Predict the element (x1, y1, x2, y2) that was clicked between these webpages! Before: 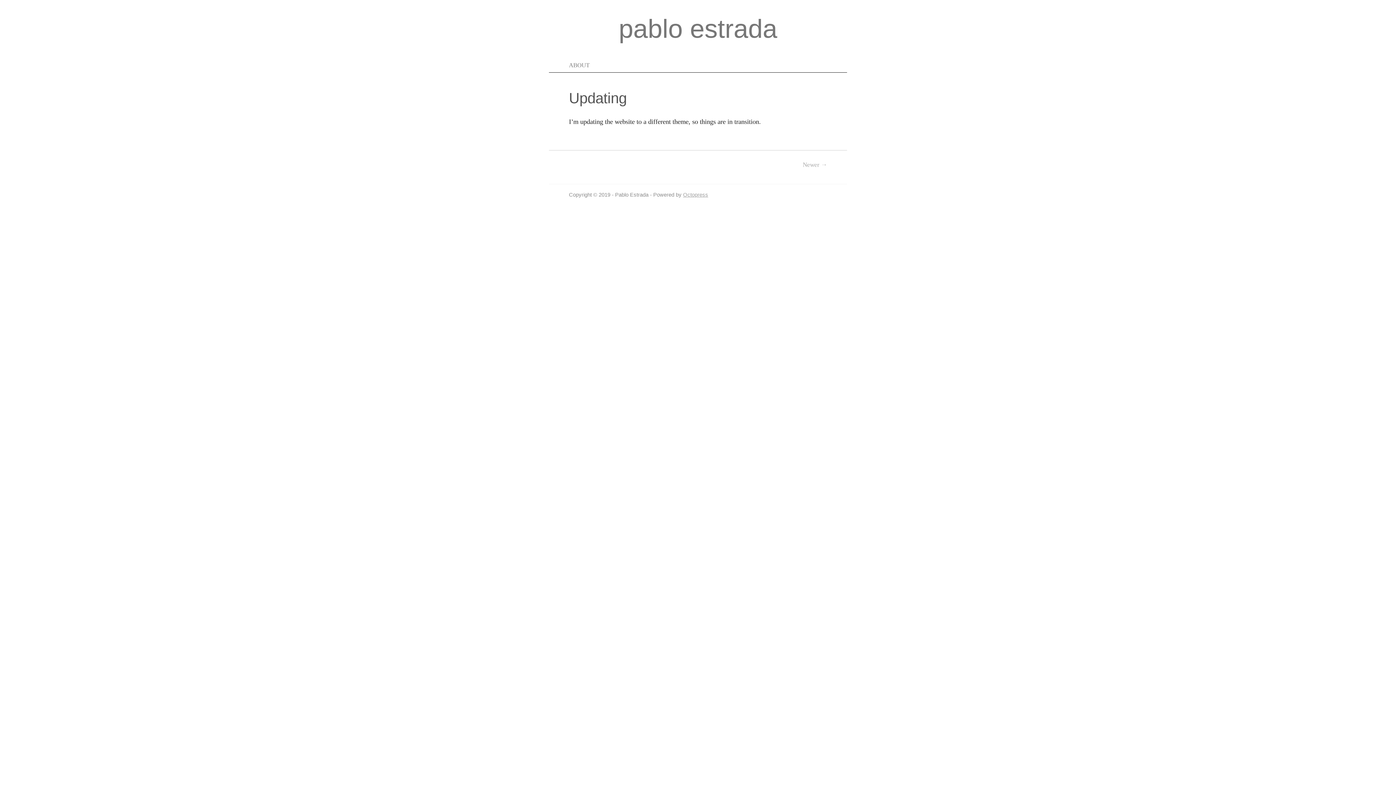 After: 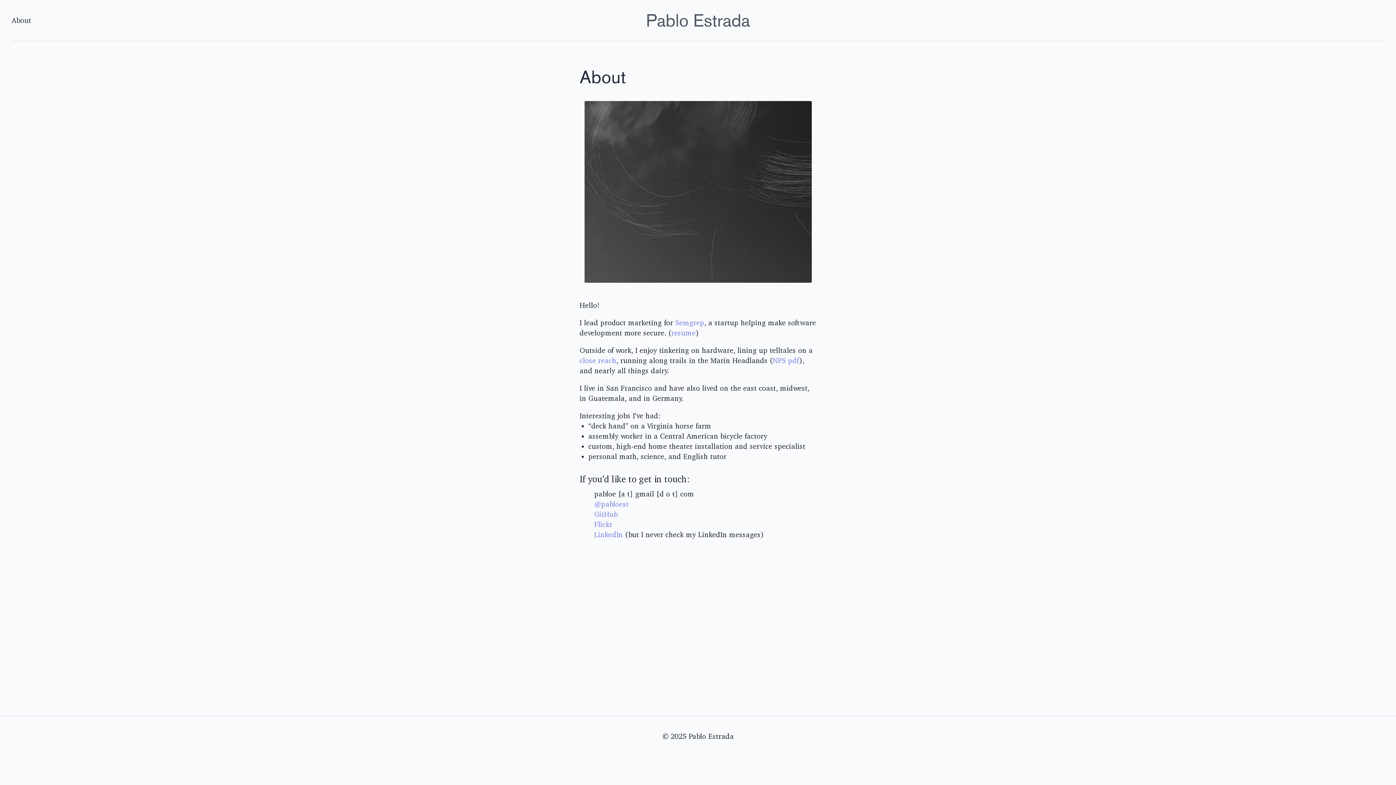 Action: bbox: (569, 60, 589, 70) label: ABOUT